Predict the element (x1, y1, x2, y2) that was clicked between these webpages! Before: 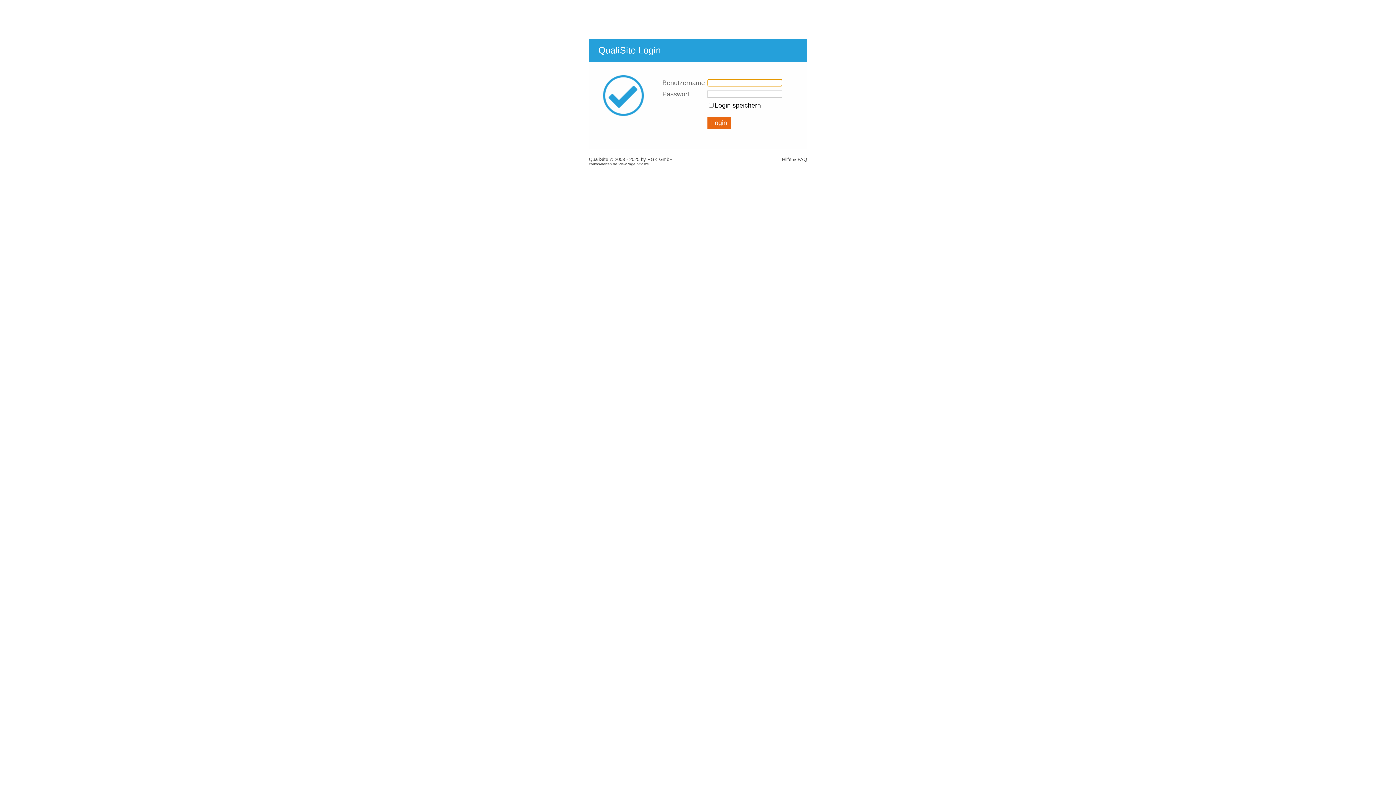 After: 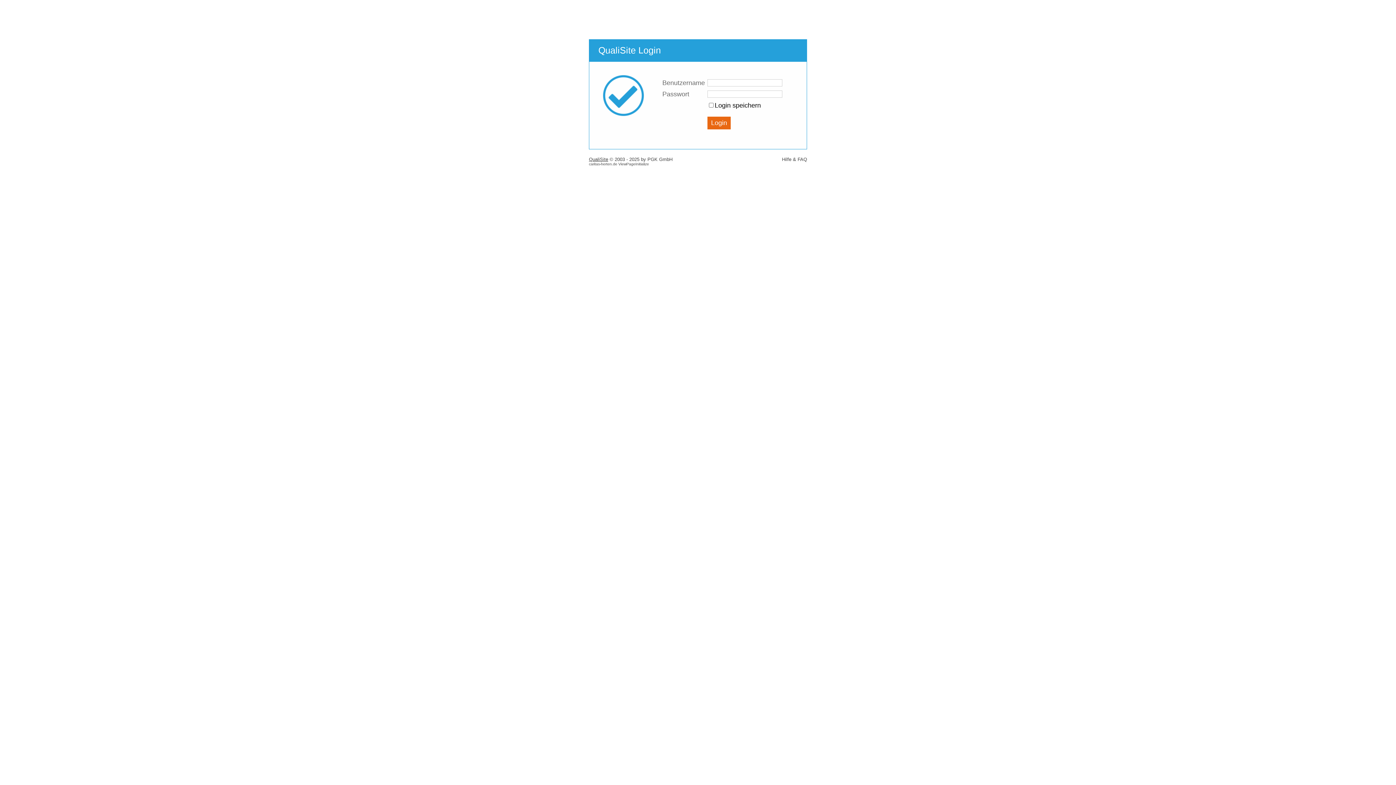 Action: bbox: (589, 156, 608, 162) label: QualiSite